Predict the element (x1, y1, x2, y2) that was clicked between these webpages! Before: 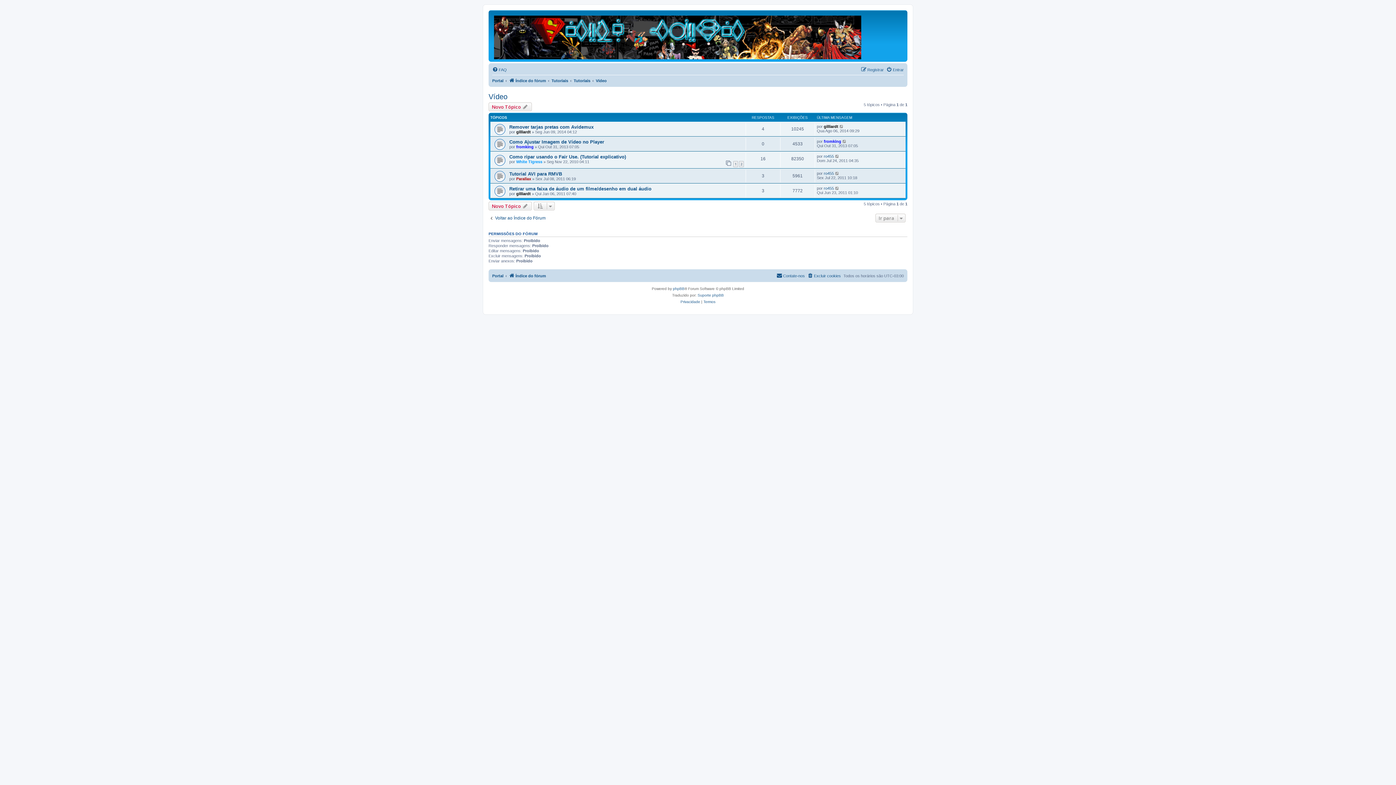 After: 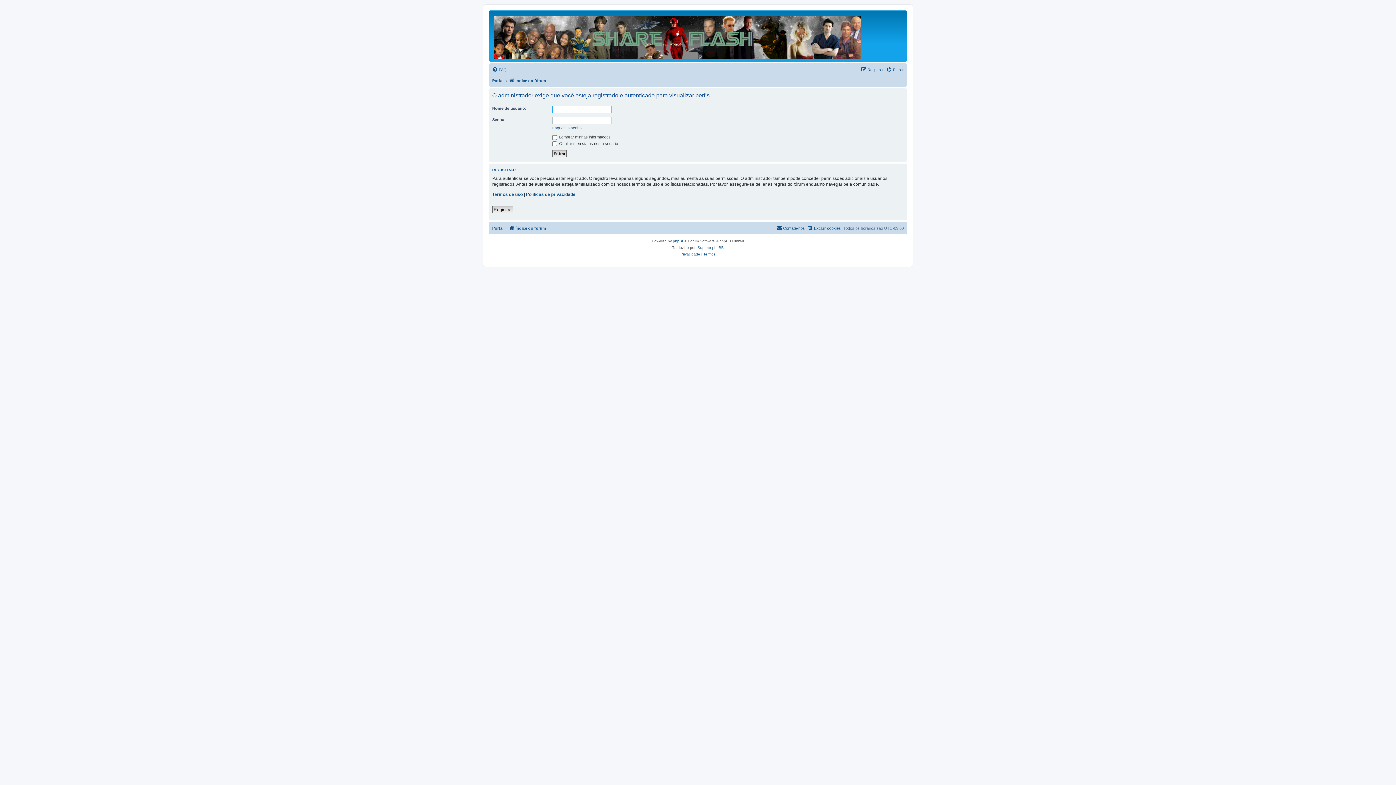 Action: label: fromking bbox: (824, 139, 841, 143)